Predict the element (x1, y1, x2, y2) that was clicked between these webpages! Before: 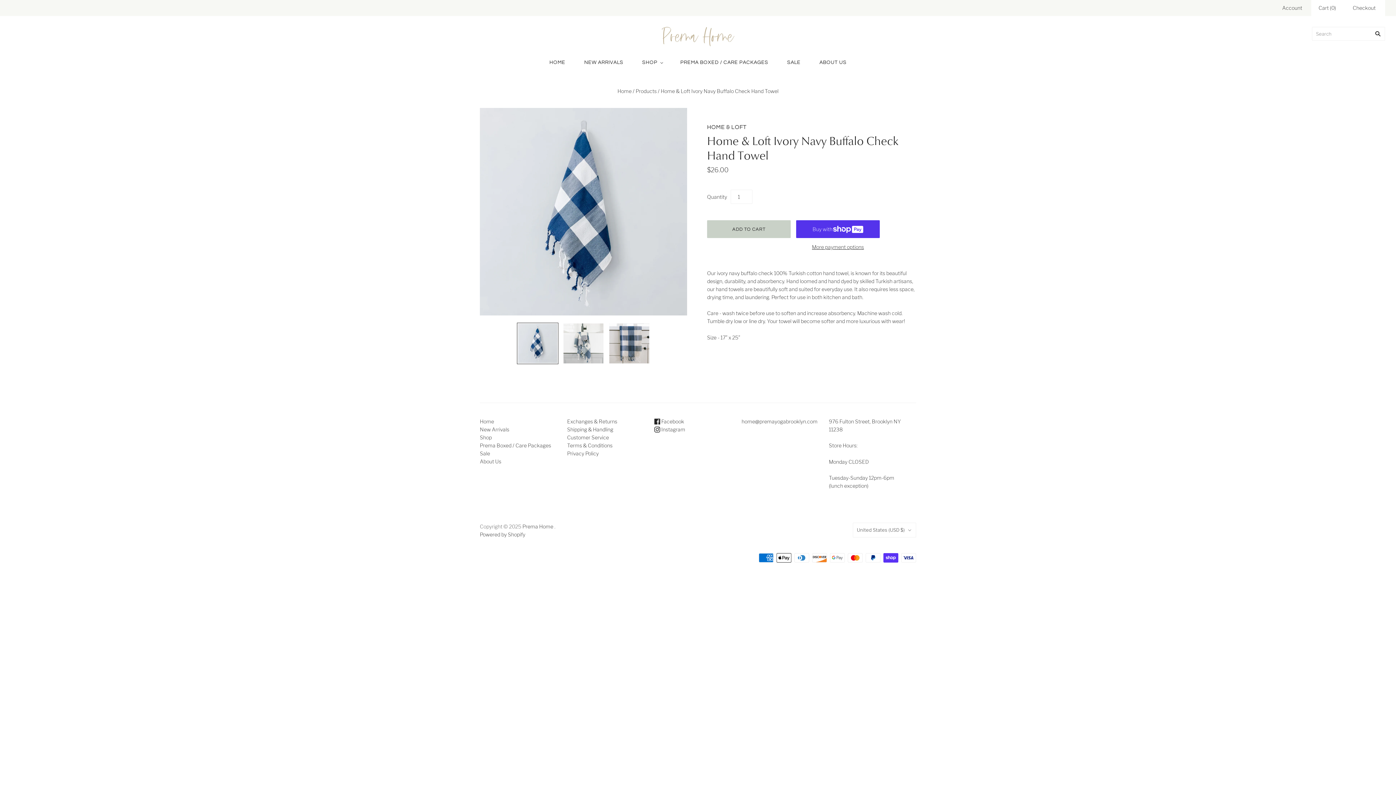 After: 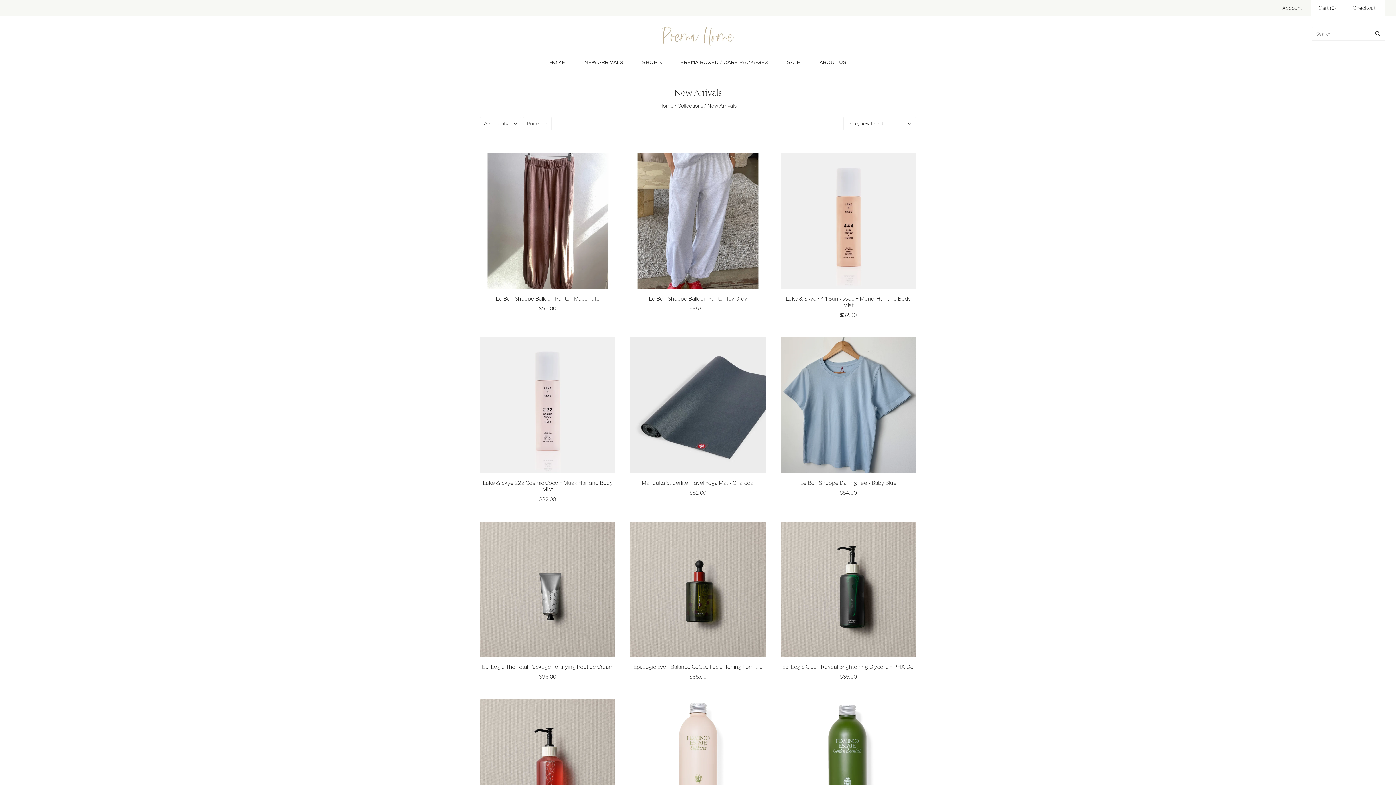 Action: label: NEW ARRIVALS bbox: (574, 52, 632, 73)